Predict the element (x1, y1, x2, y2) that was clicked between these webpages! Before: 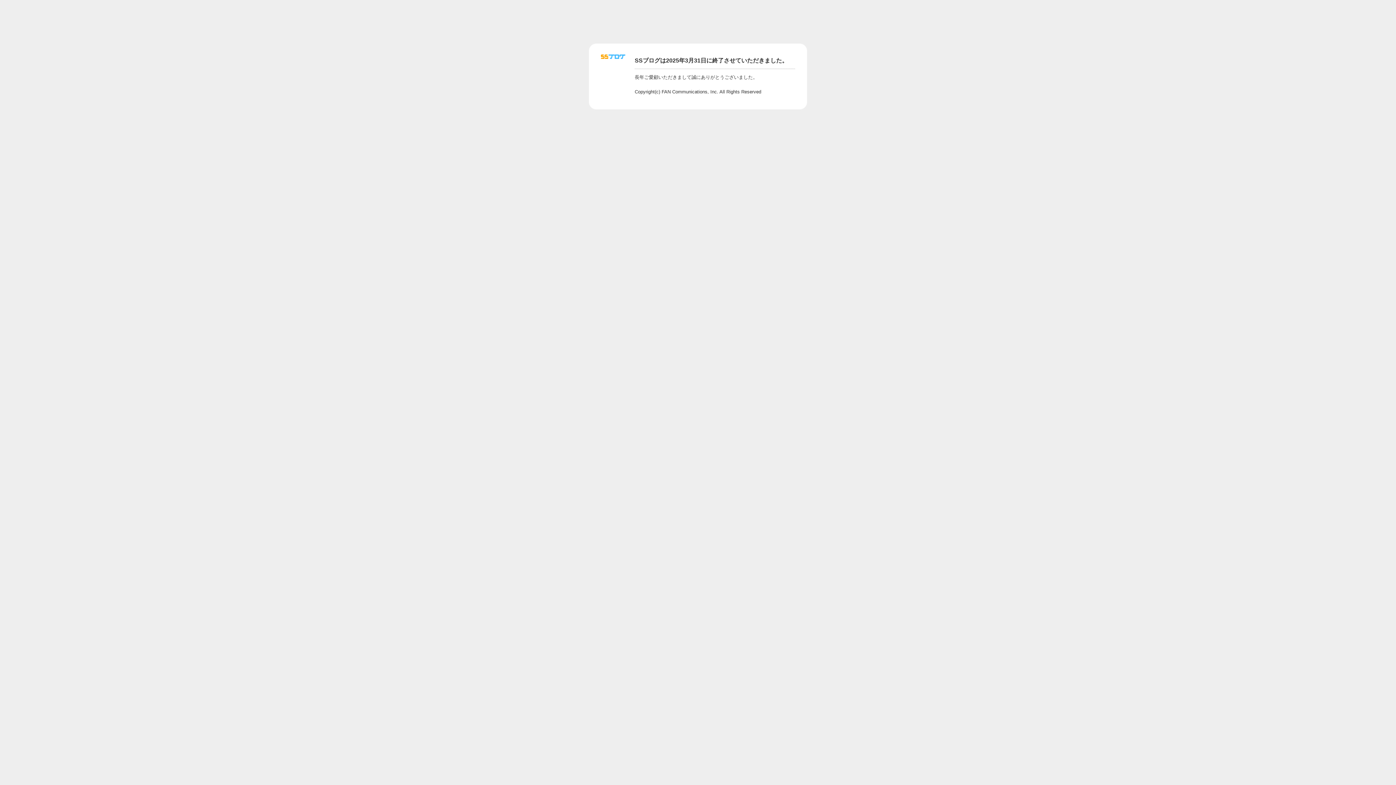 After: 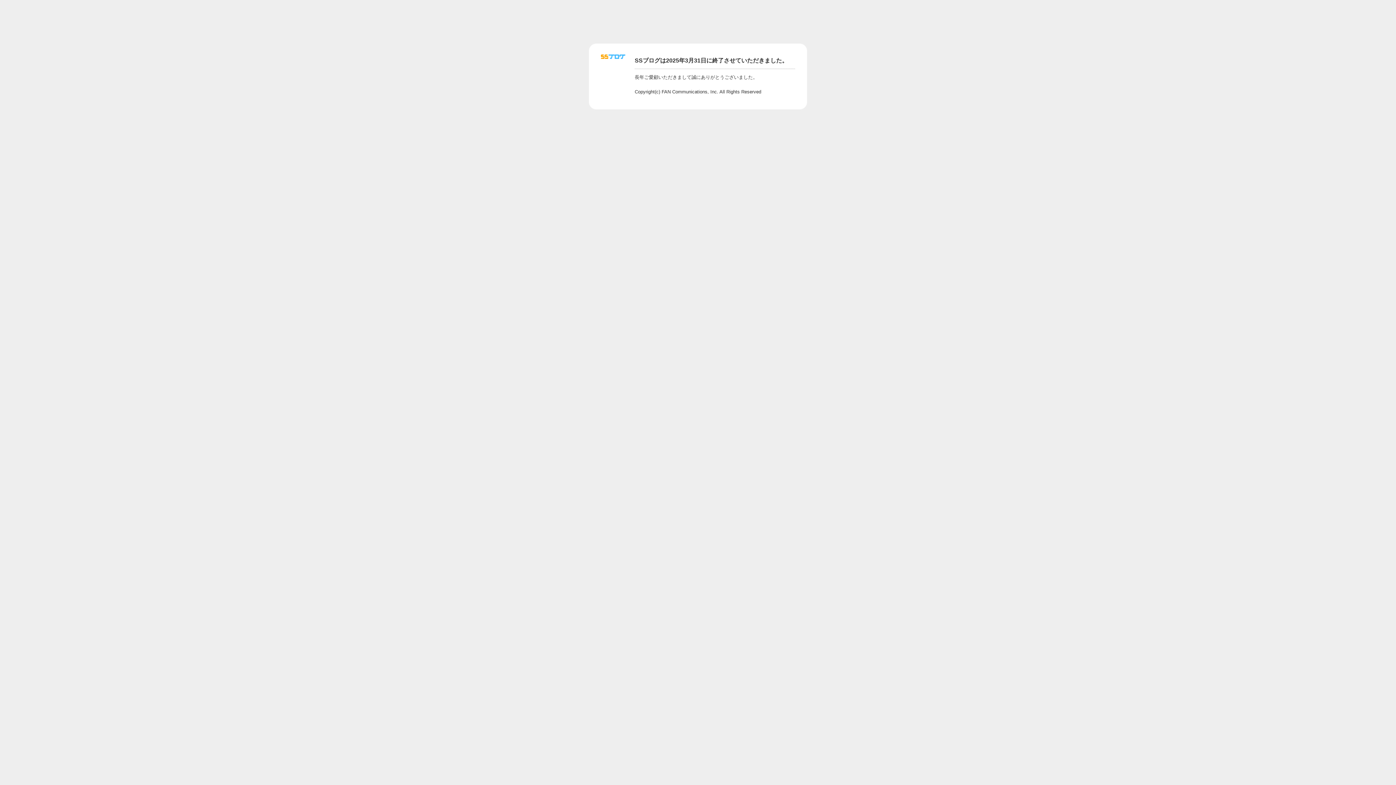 Action: bbox: (601, 56, 625, 62)